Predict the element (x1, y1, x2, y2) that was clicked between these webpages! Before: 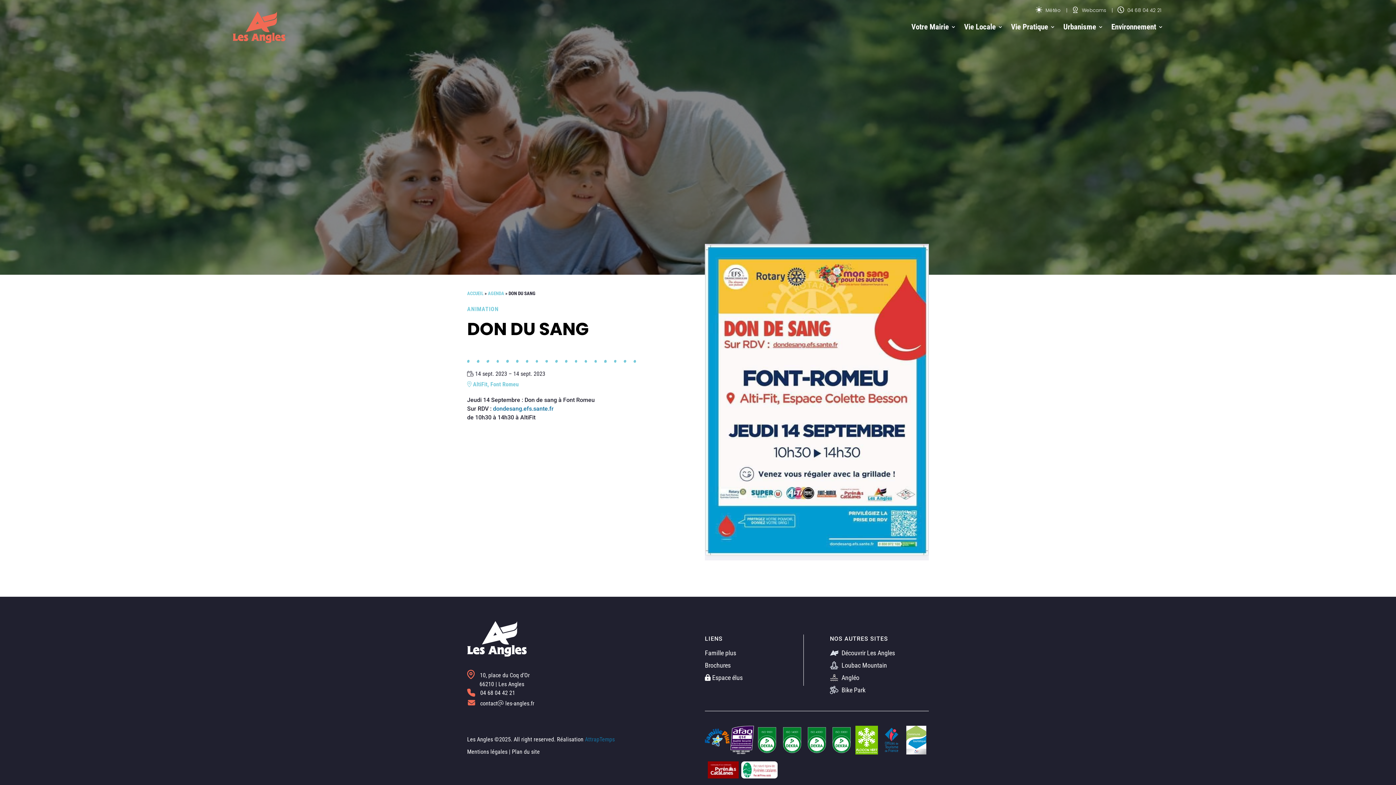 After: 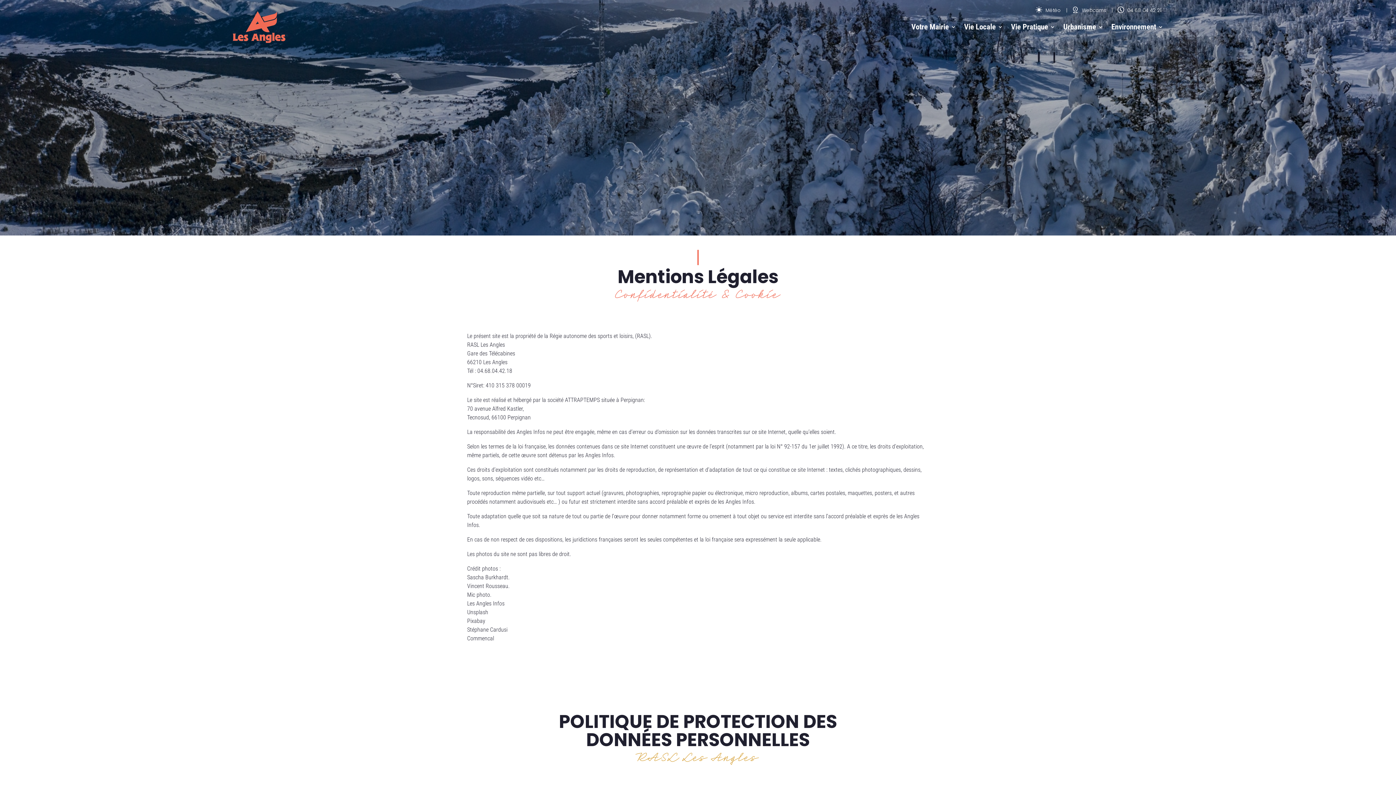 Action: bbox: (467, 748, 507, 755) label: Mentions légales